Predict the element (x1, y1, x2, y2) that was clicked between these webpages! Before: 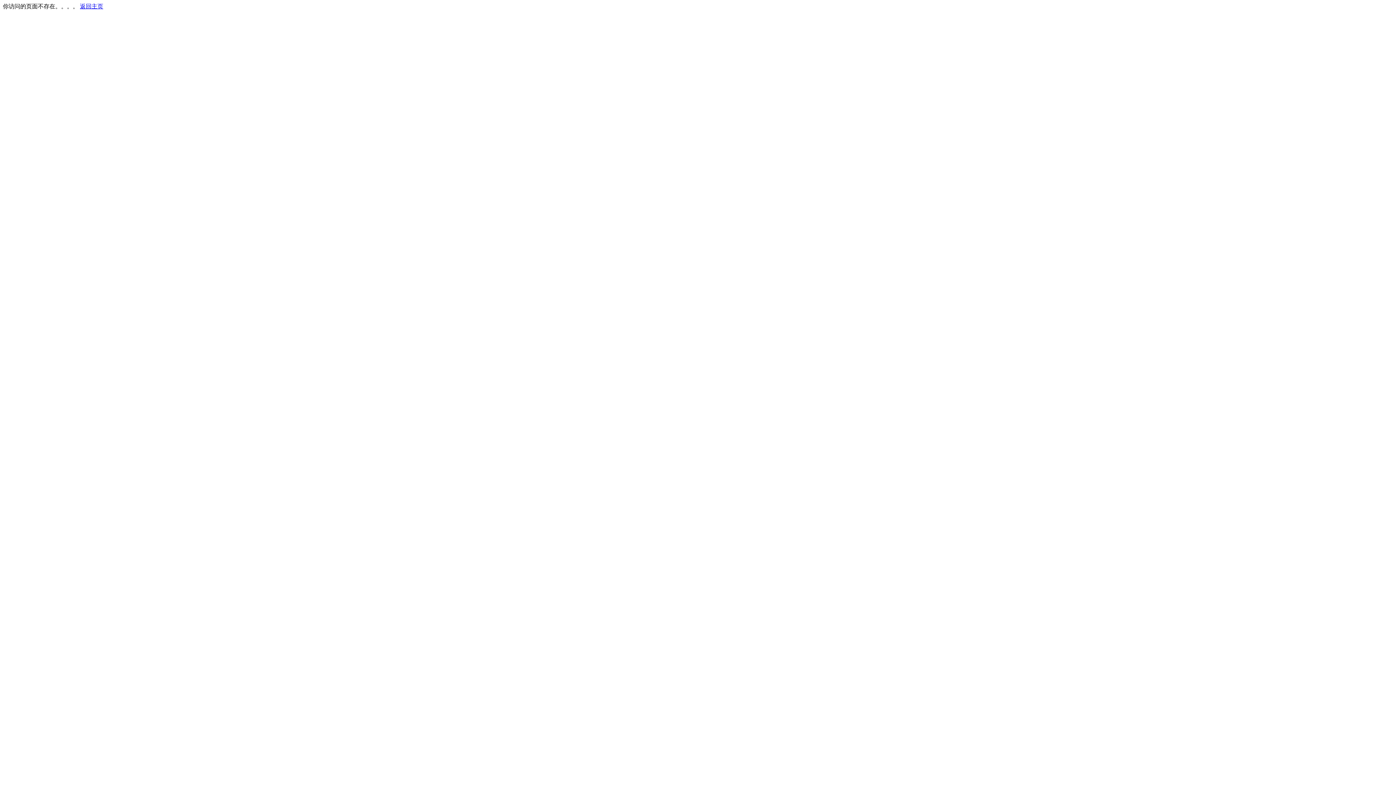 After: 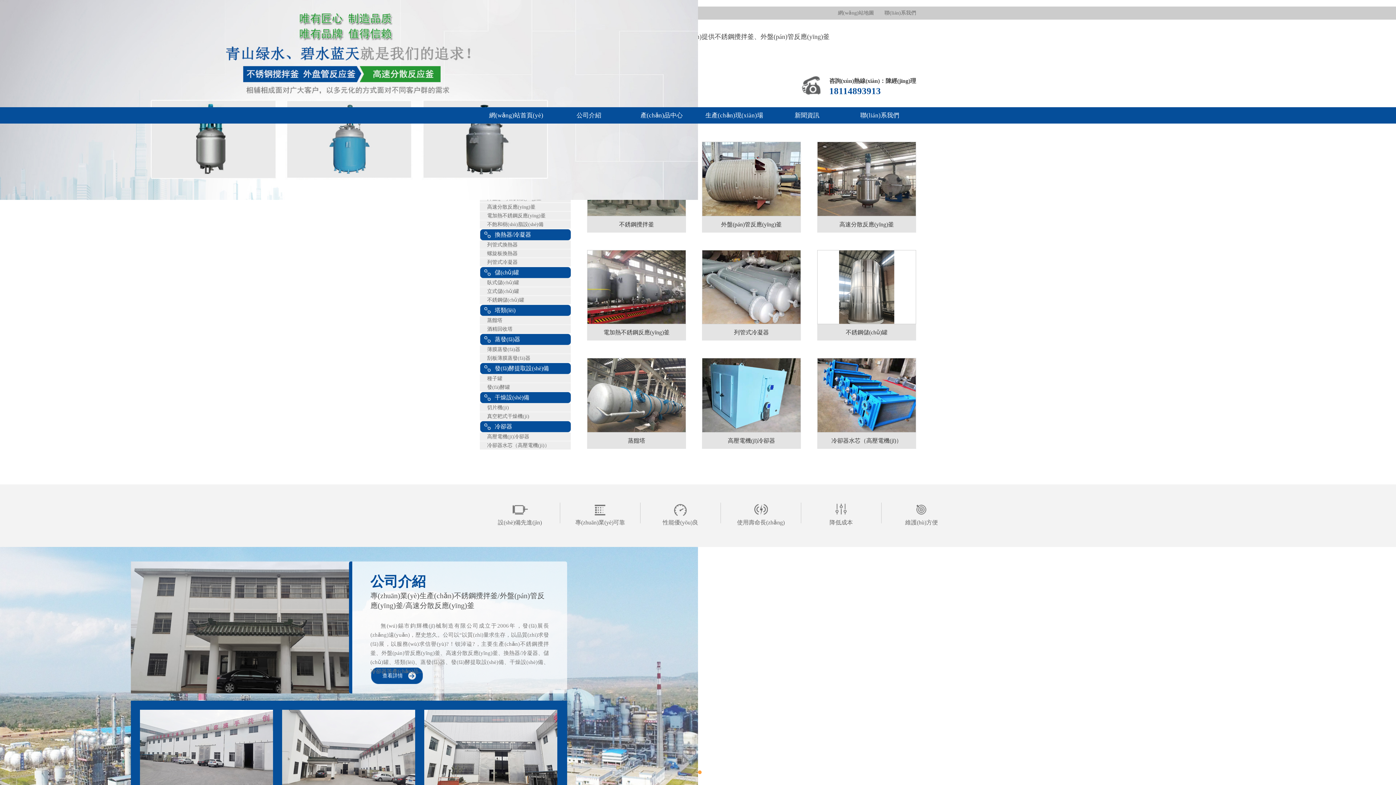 Action: label: 返回主页 bbox: (80, 3, 103, 9)